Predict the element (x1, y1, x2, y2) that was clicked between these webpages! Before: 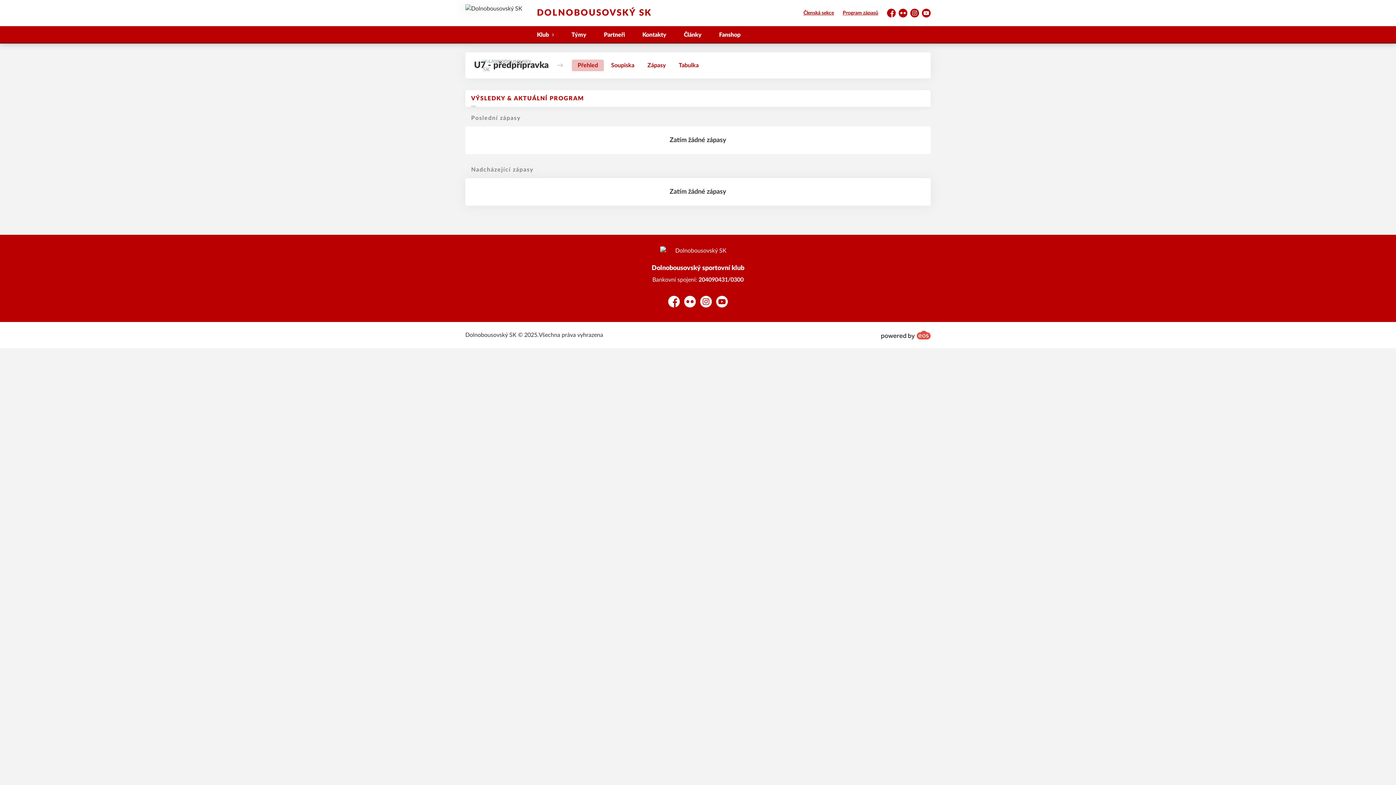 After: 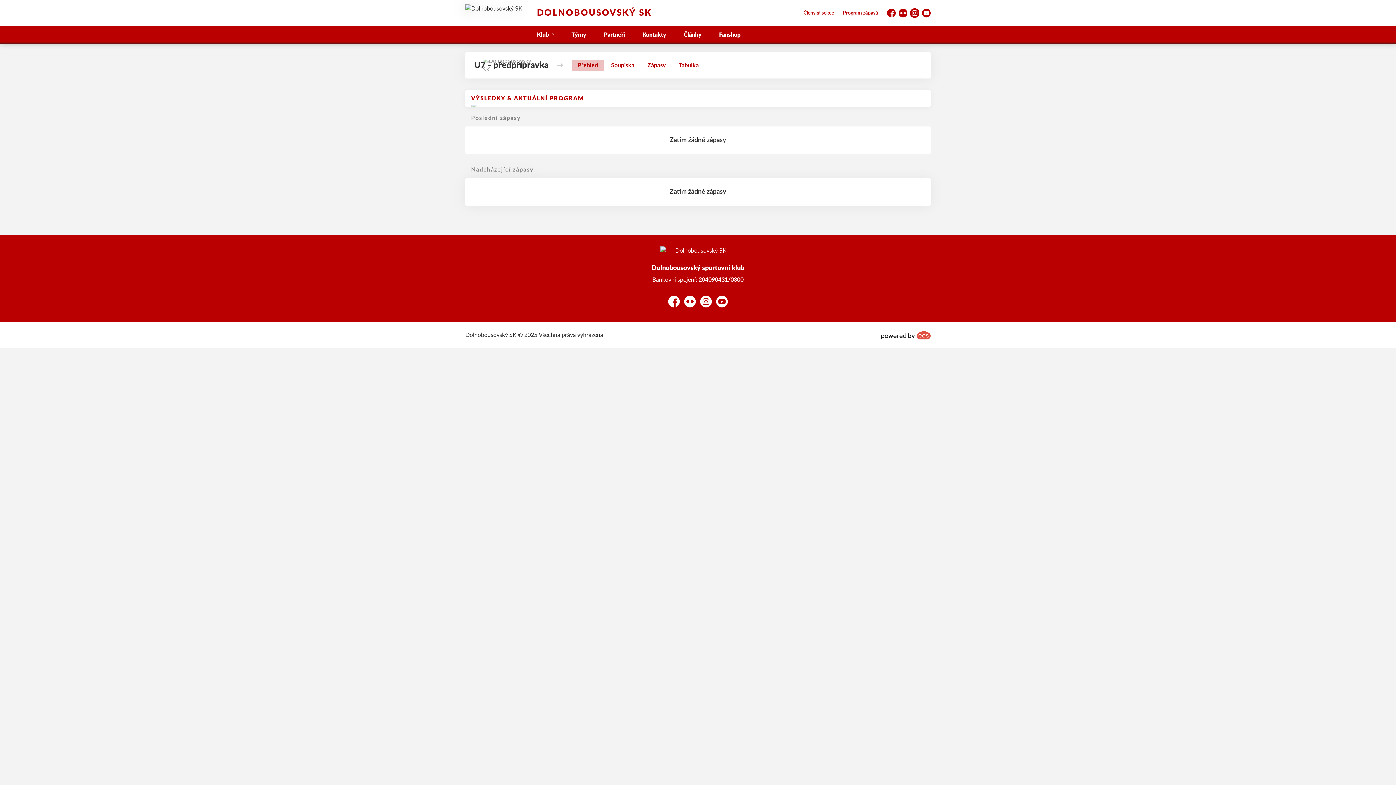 Action: label: Instagram bbox: (910, 8, 919, 17)